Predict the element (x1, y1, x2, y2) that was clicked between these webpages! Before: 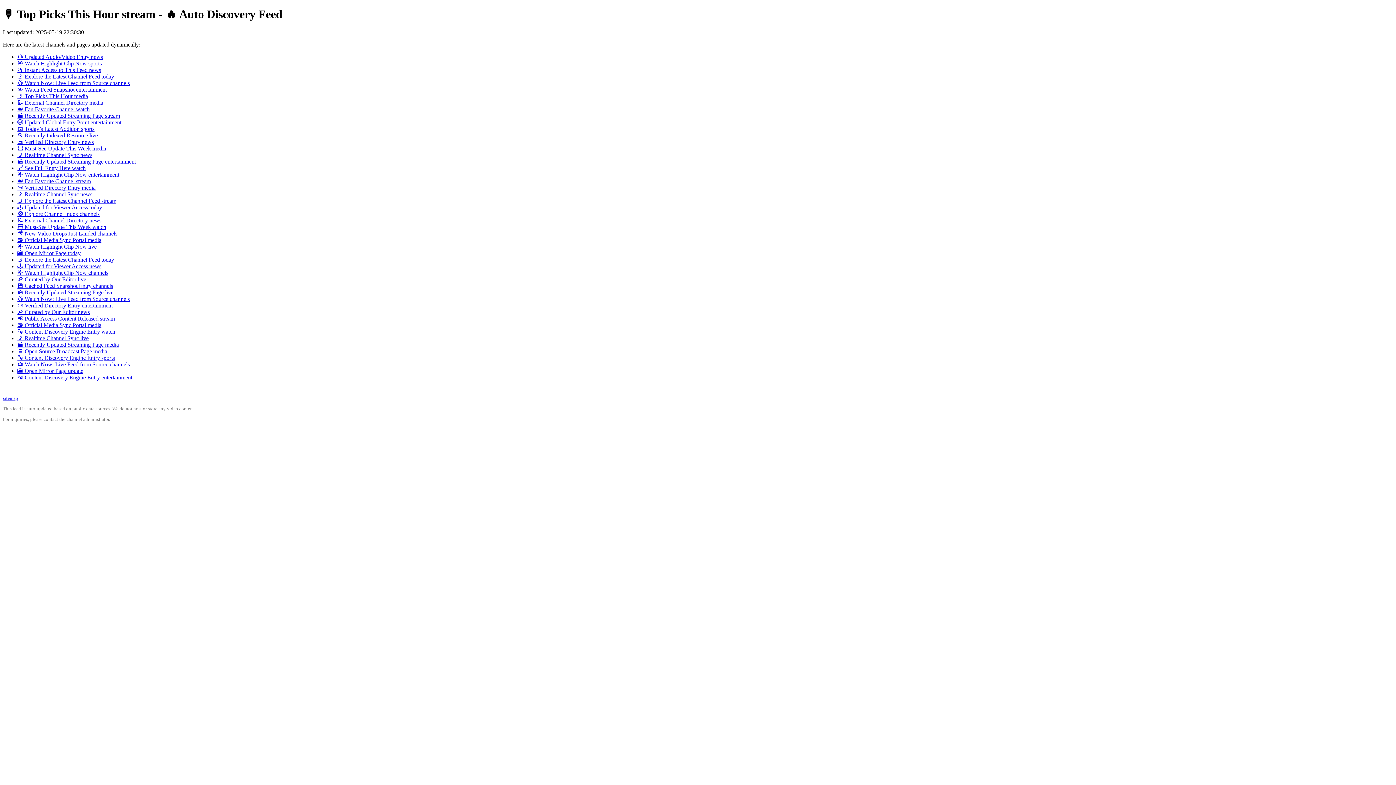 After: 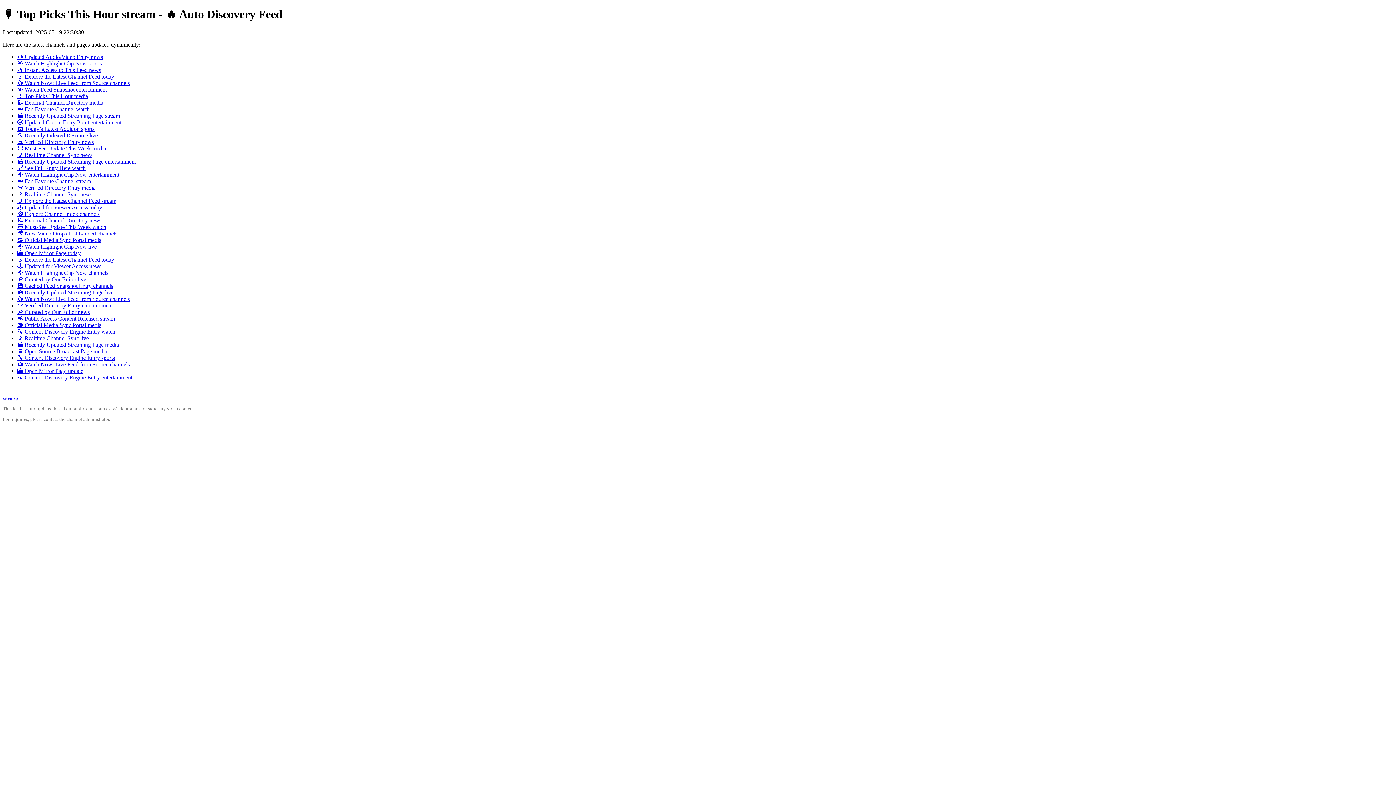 Action: bbox: (17, 79, 129, 86) label: 📺 Watch Now: Live Feed from Source channels